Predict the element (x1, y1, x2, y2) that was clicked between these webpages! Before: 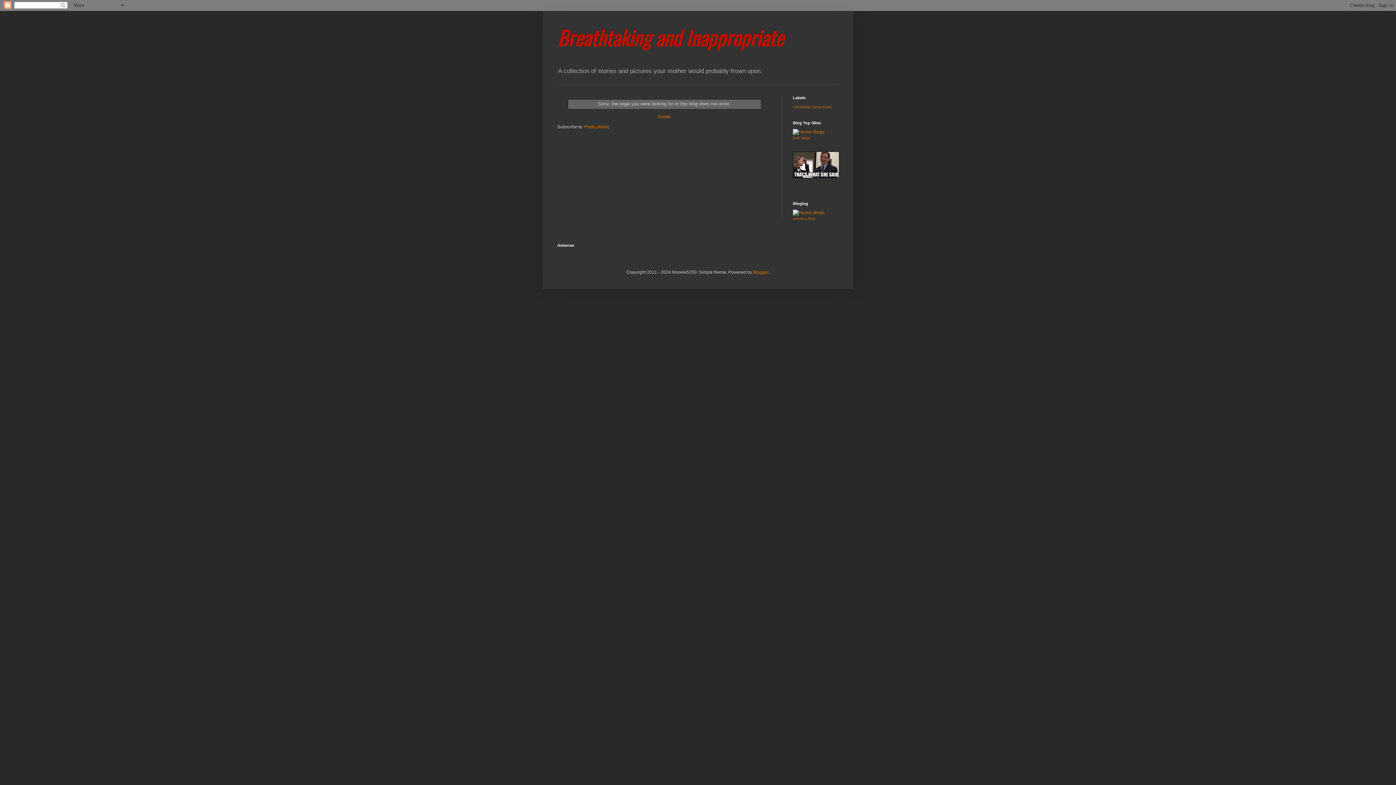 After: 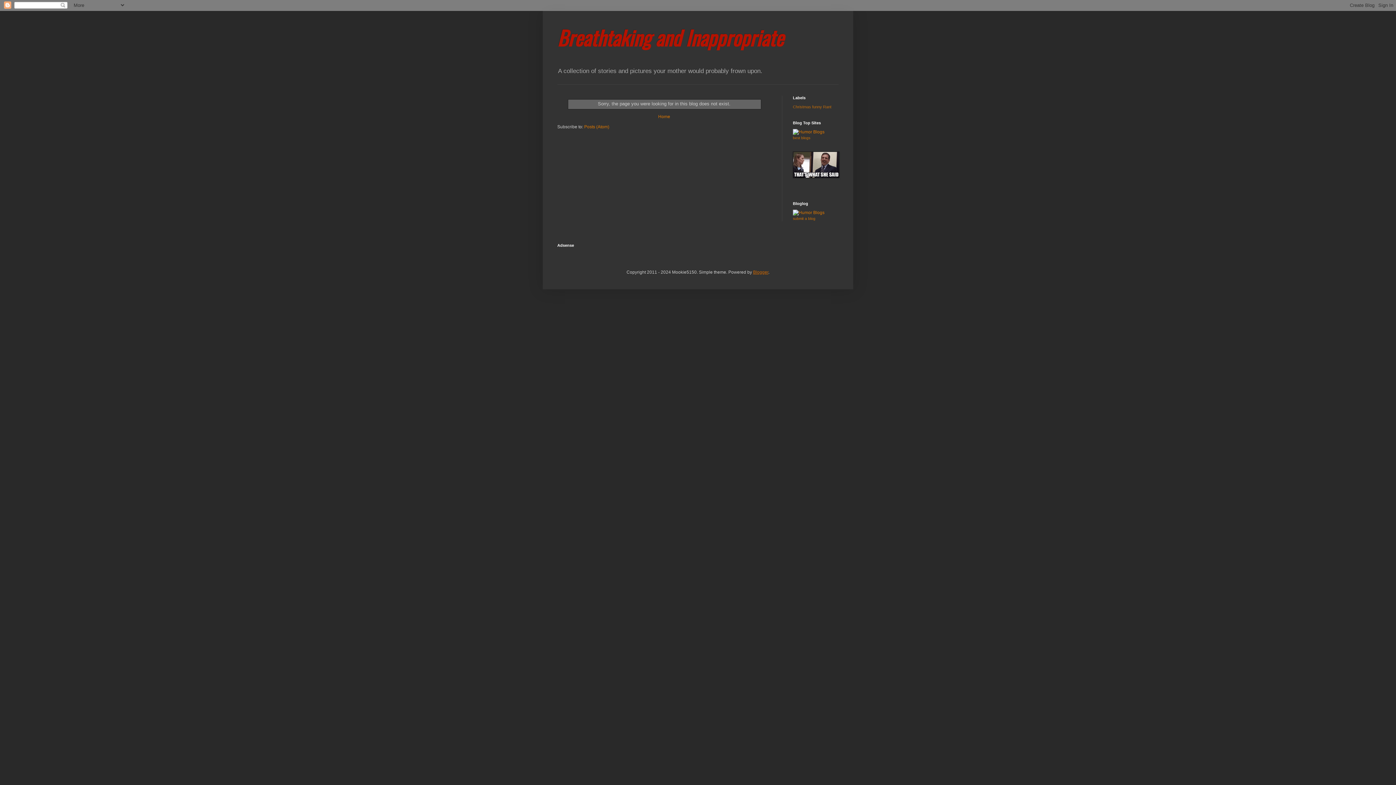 Action: label: Blogger bbox: (753, 269, 768, 275)